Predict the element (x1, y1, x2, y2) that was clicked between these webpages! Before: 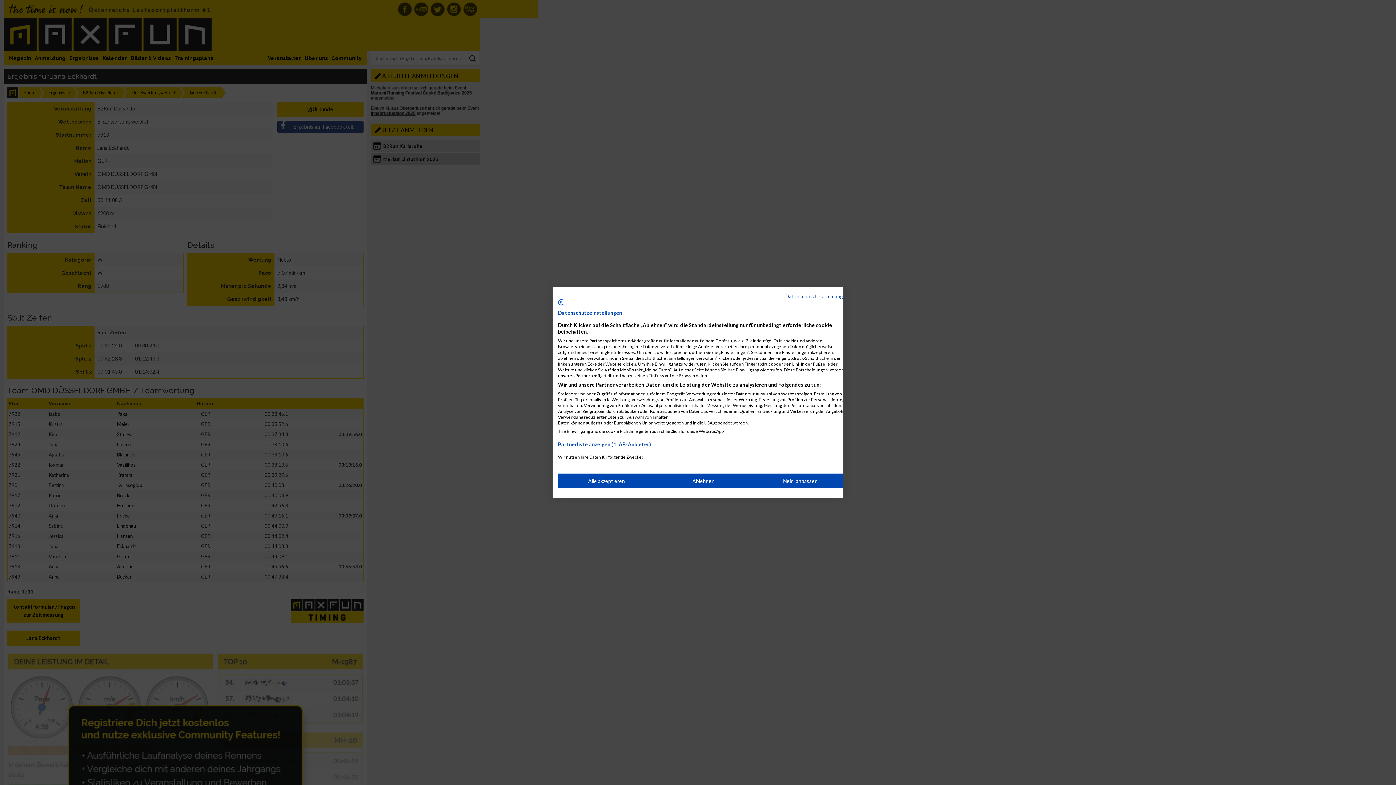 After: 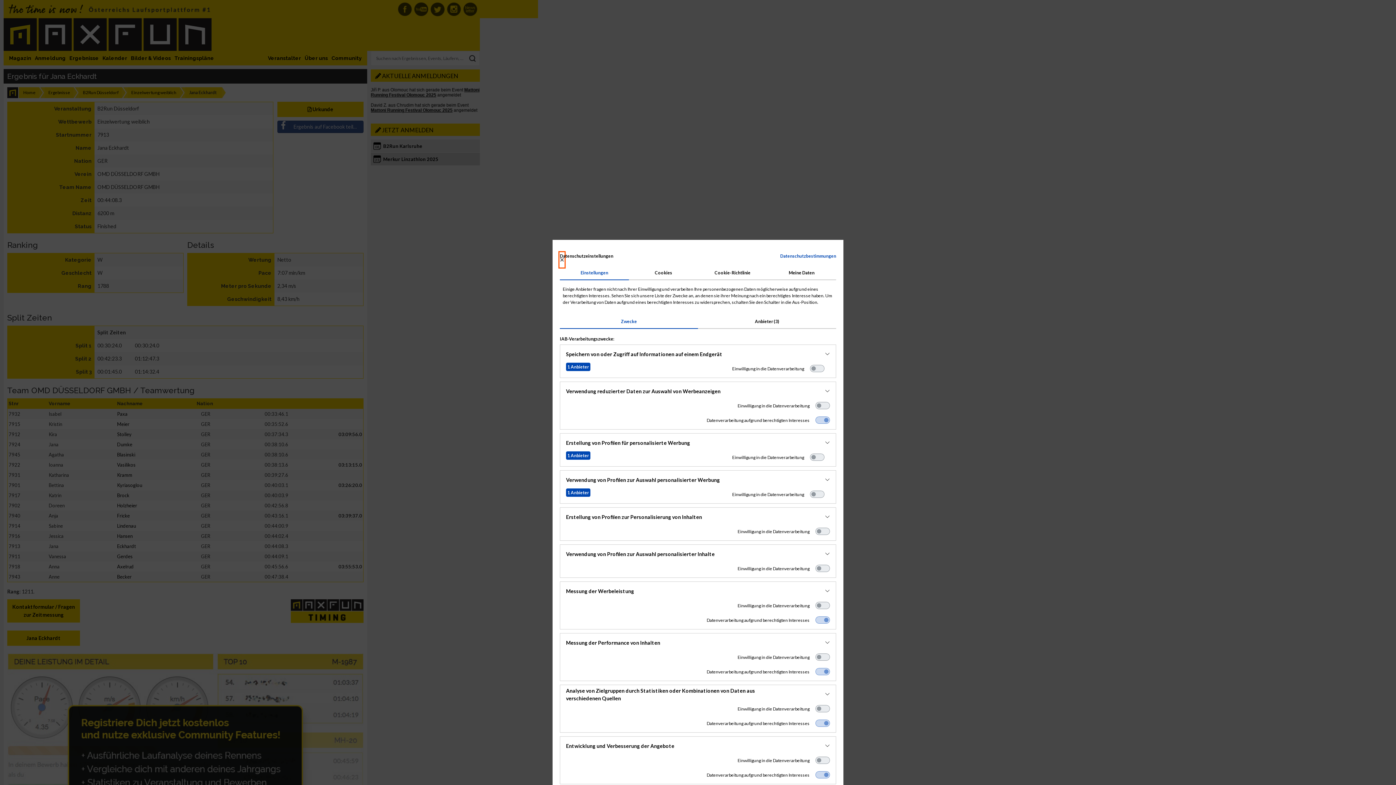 Action: label: cookie Einstellungen anpassen bbox: (752, 473, 849, 488)